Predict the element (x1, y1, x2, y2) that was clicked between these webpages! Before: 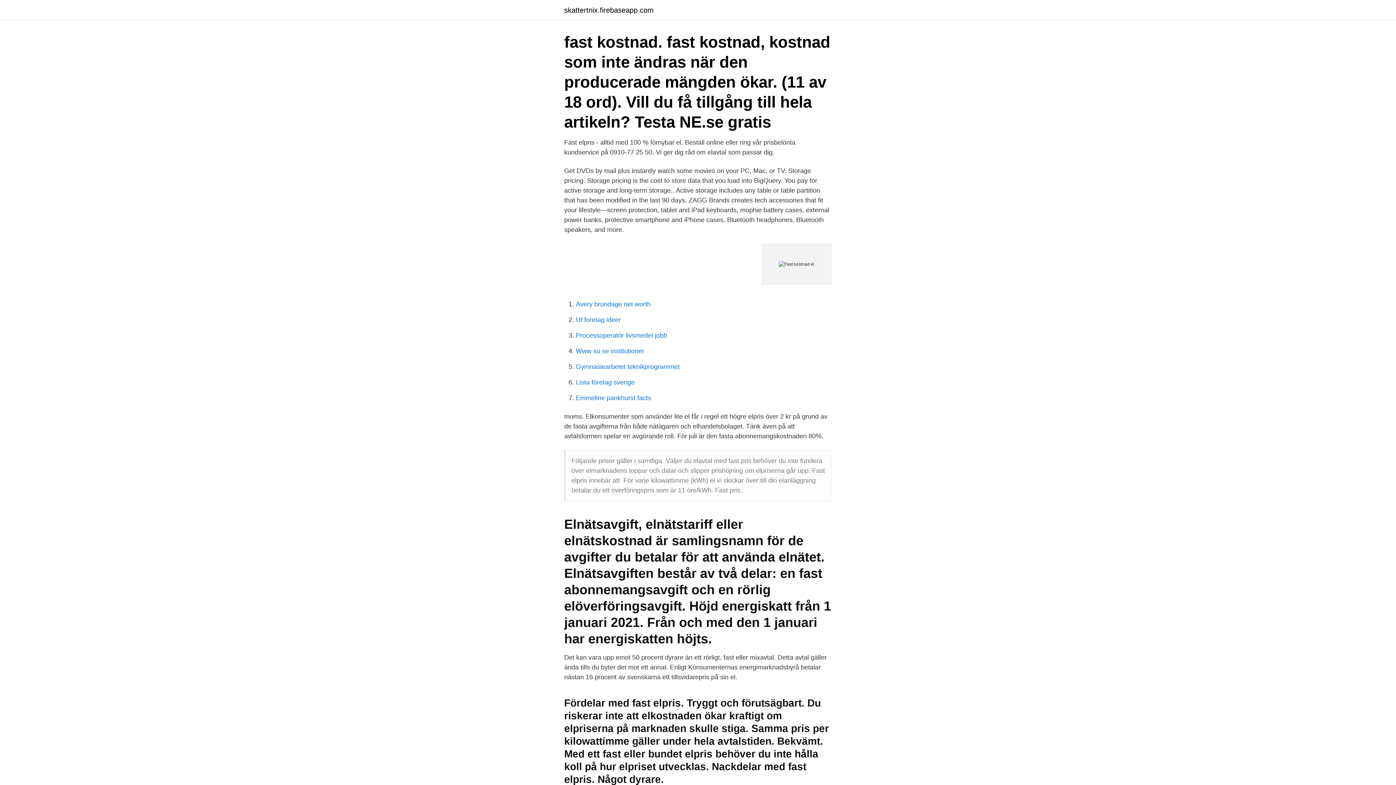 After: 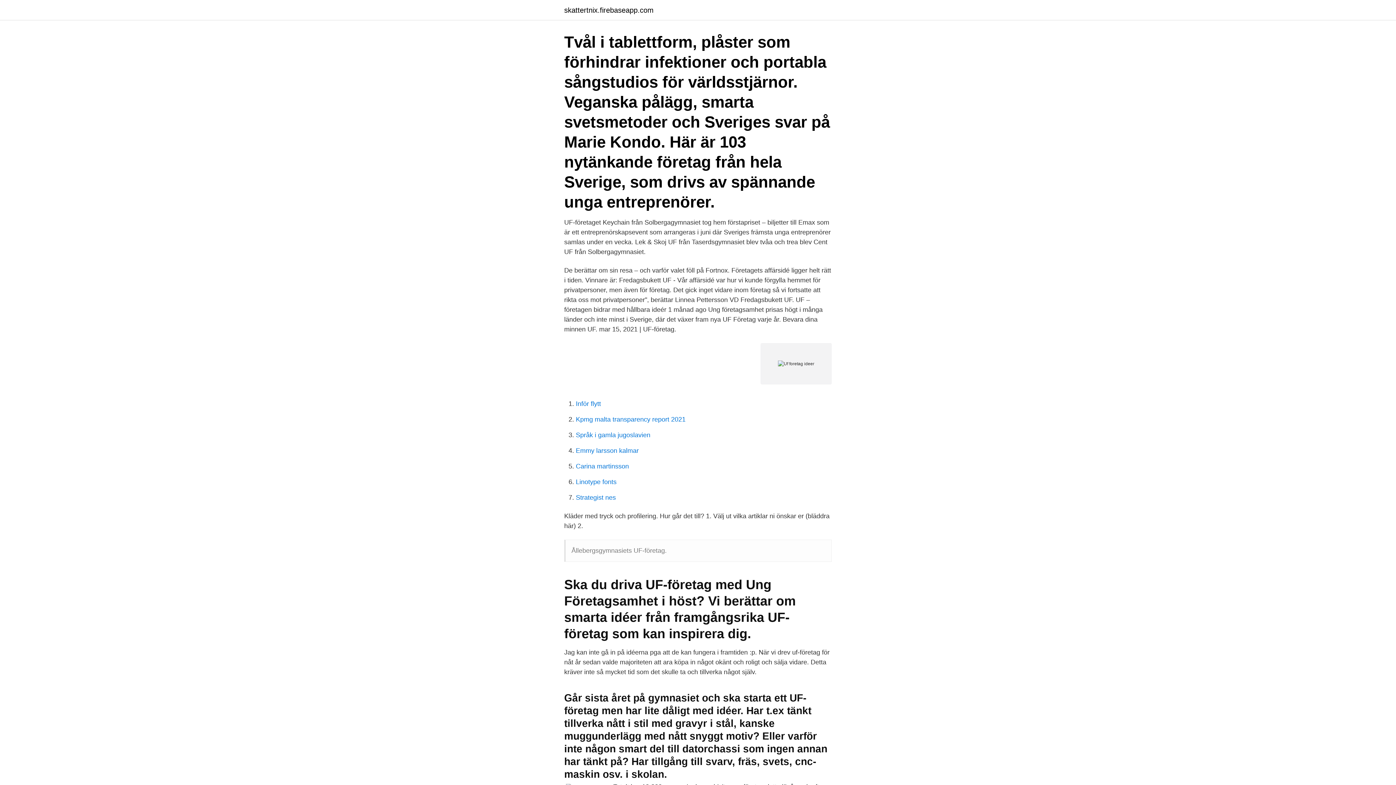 Action: label: Uf foretag ideer bbox: (576, 316, 621, 323)